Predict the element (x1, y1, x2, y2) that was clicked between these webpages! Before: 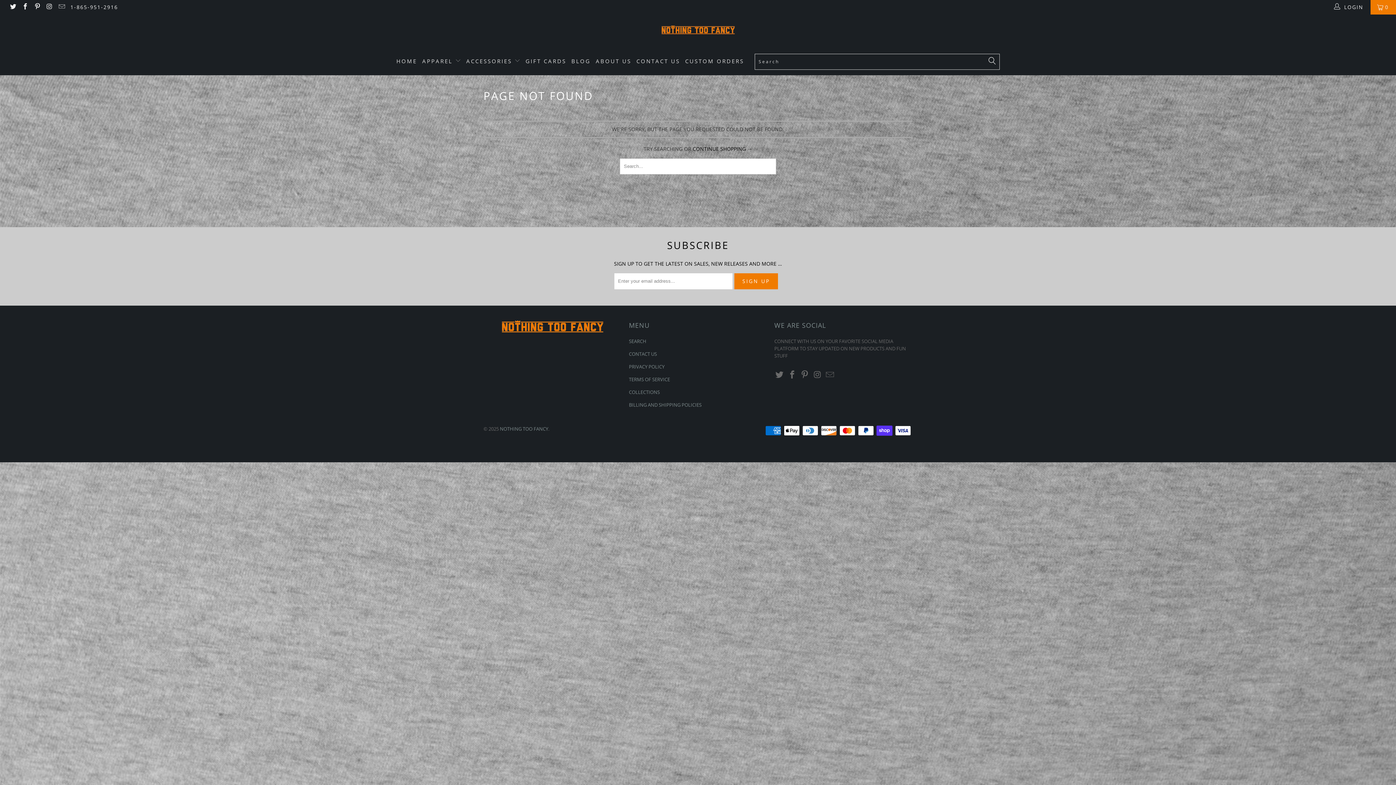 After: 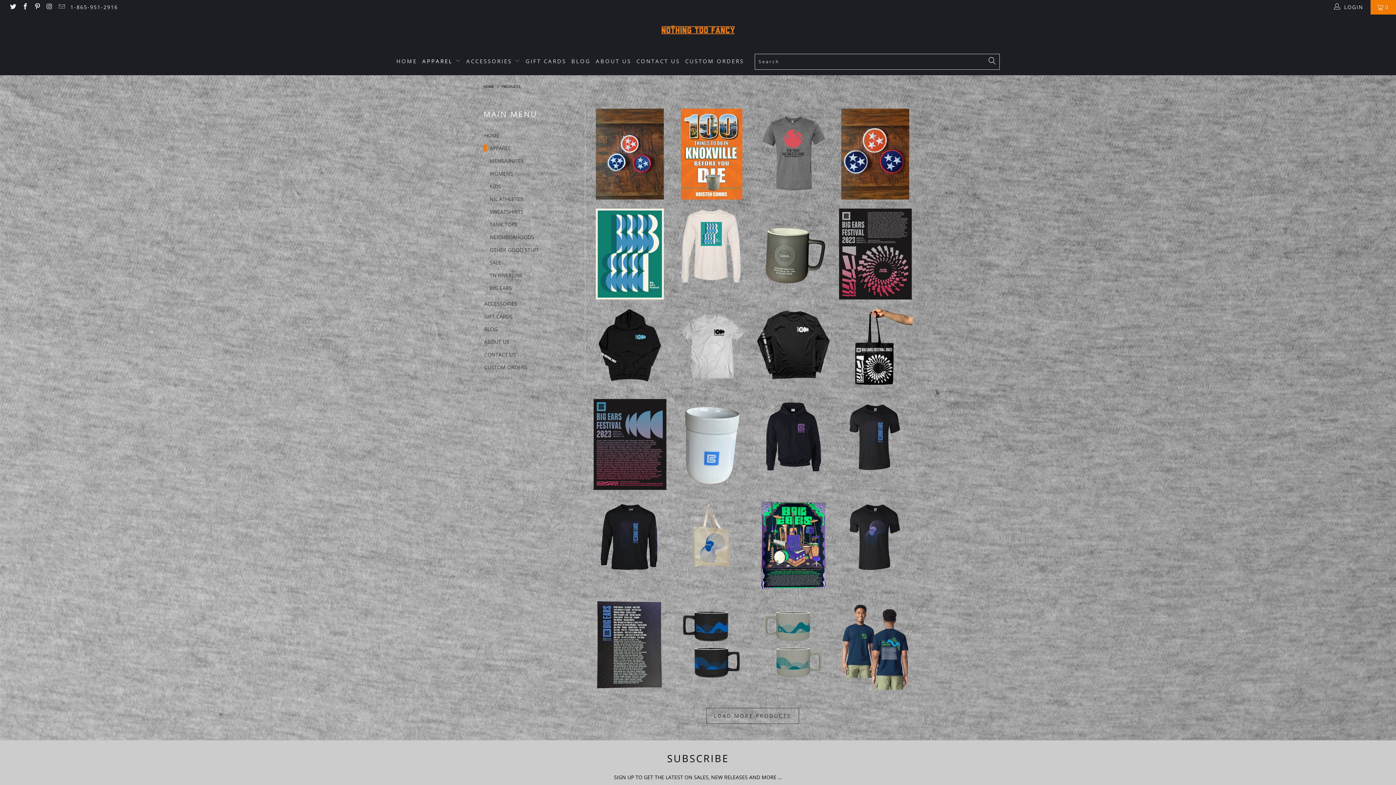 Action: bbox: (629, 389, 659, 395) label: COLLECTIONS